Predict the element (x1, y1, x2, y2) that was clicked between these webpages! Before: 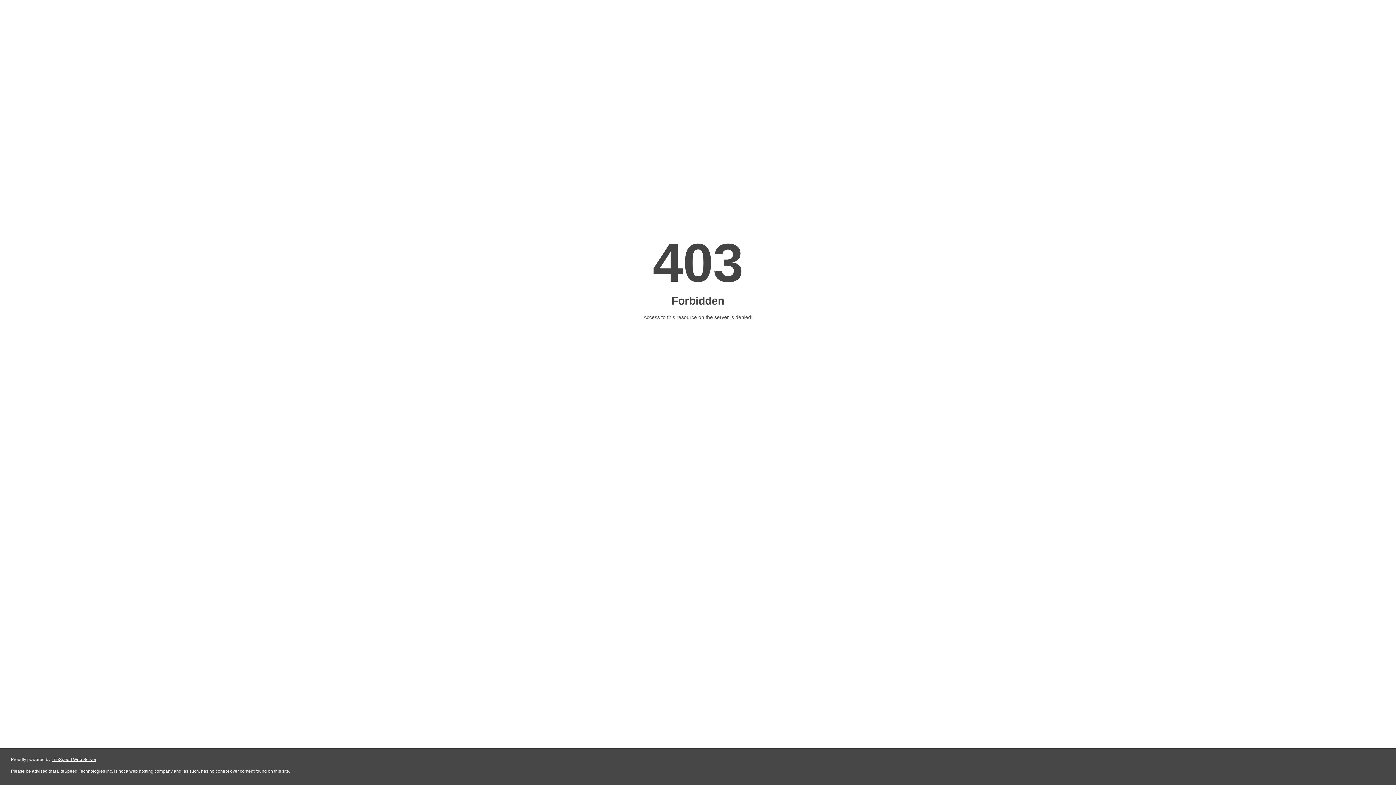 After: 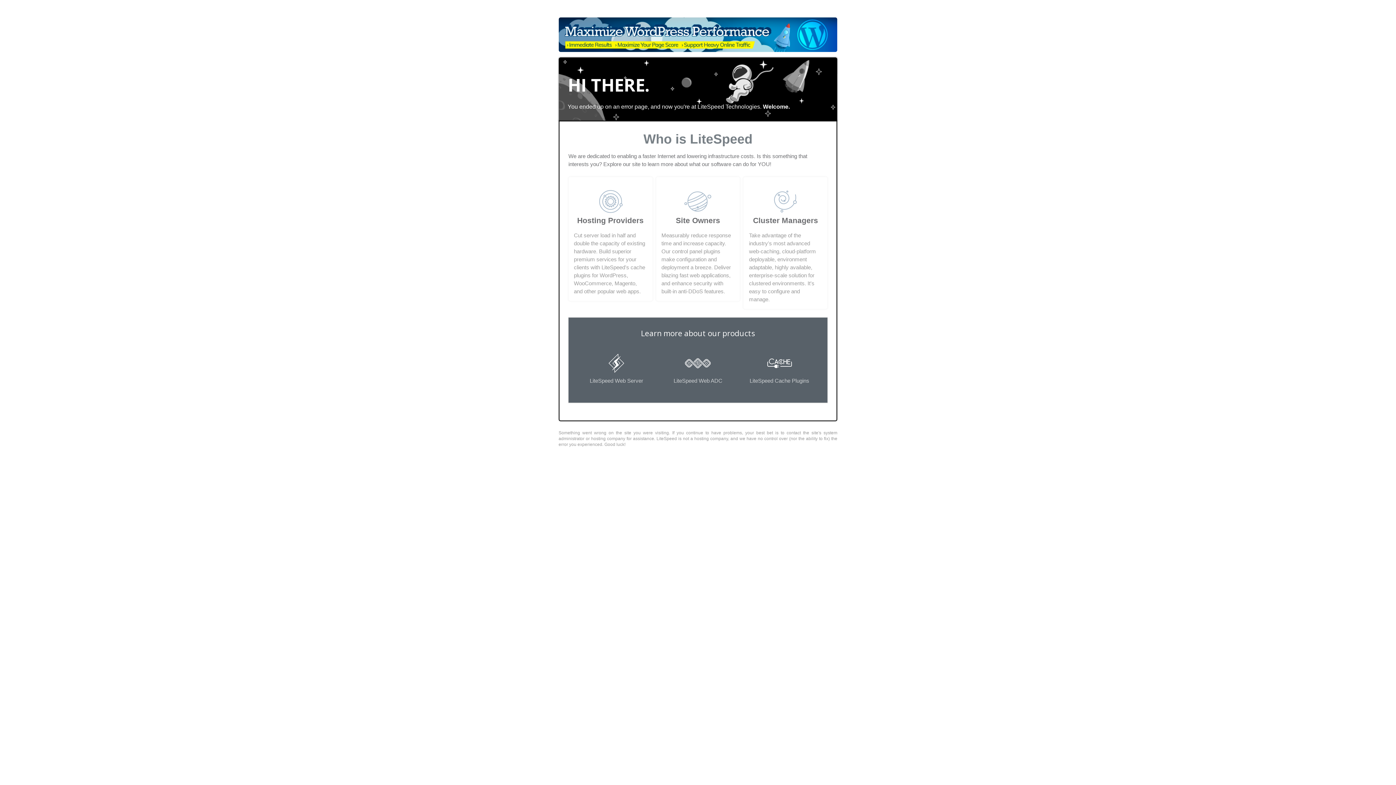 Action: bbox: (51, 757, 96, 762) label: LiteSpeed Web Server